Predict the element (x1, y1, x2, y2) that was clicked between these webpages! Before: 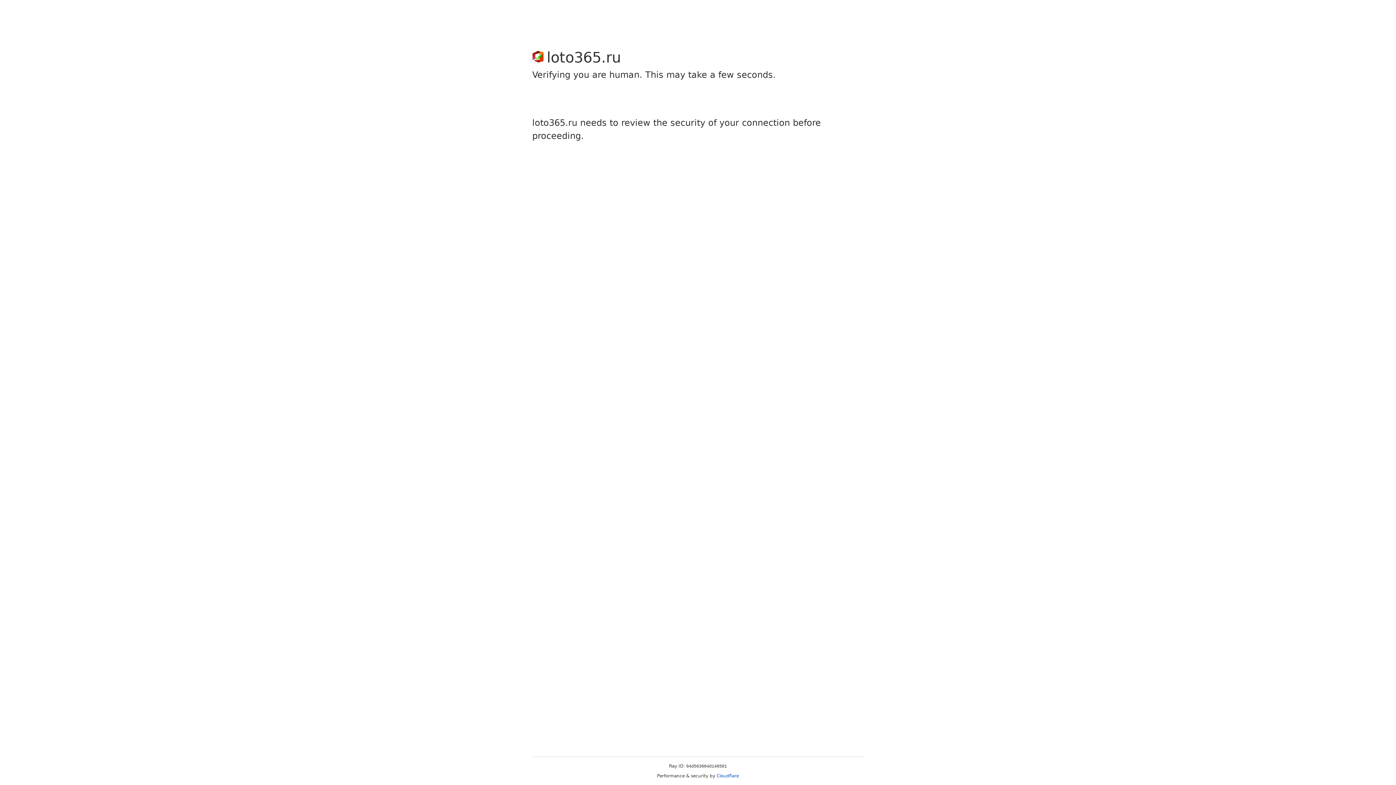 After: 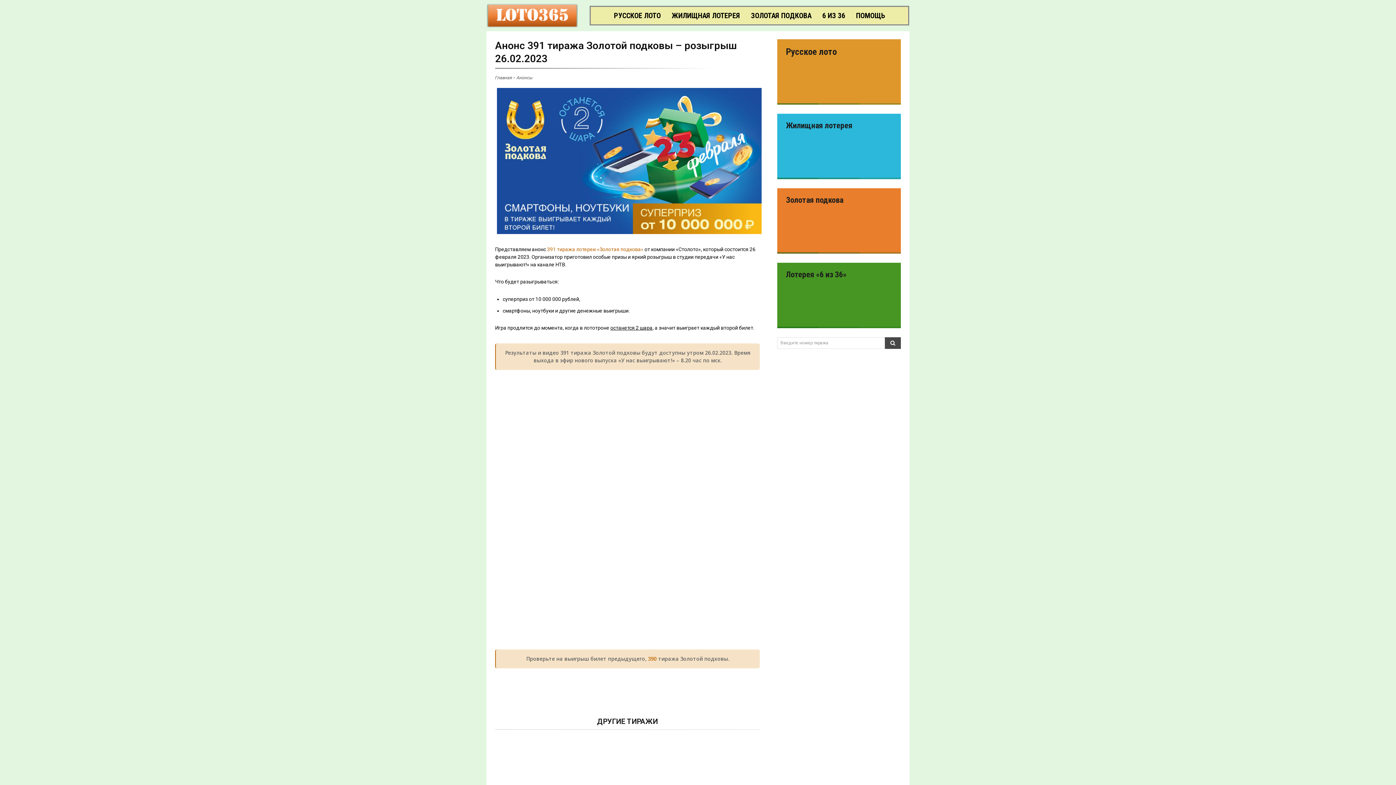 Action: label: Cloudflare bbox: (716, 773, 739, 778)